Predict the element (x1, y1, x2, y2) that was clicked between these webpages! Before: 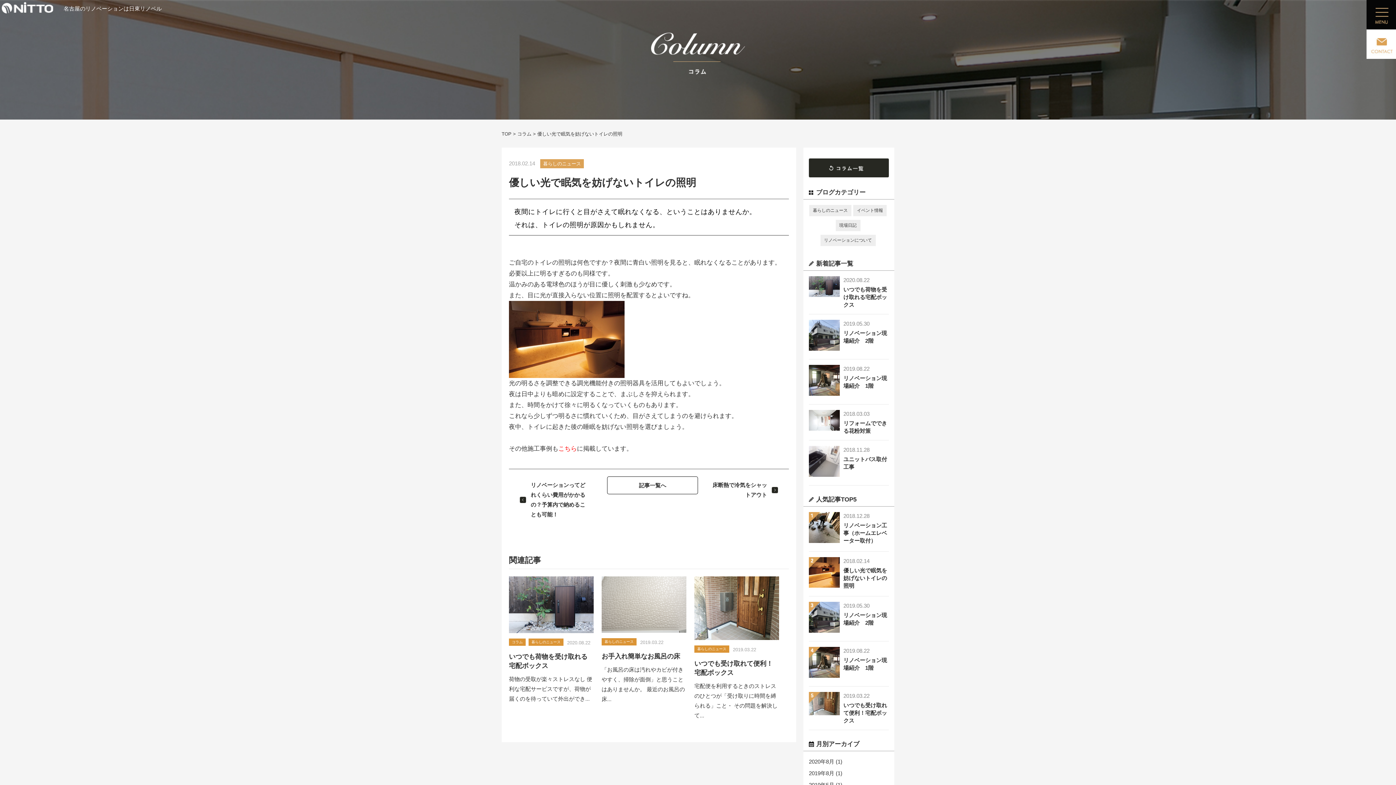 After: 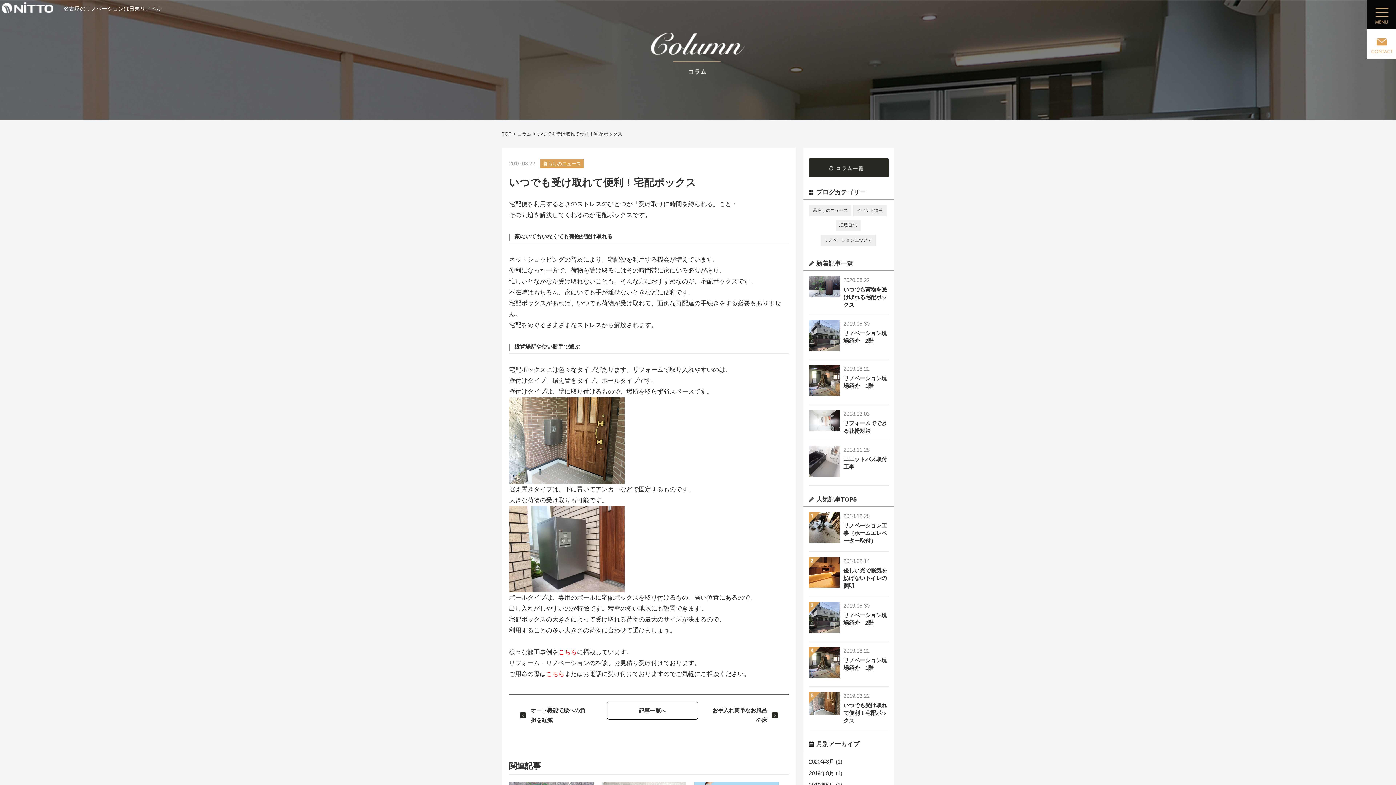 Action: bbox: (809, 692, 889, 724) label: 2019.03.22

いつでも受け取れて便利！宅配ボックス